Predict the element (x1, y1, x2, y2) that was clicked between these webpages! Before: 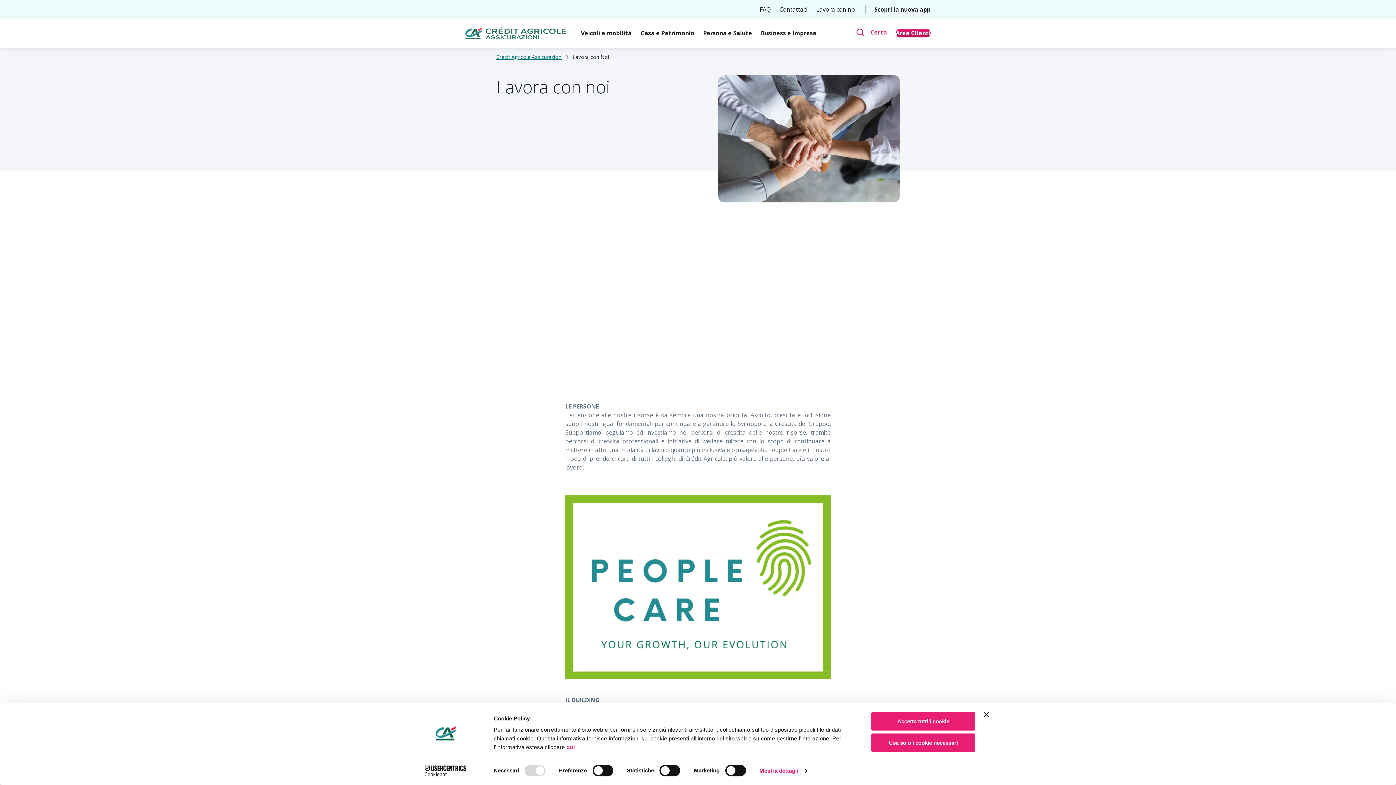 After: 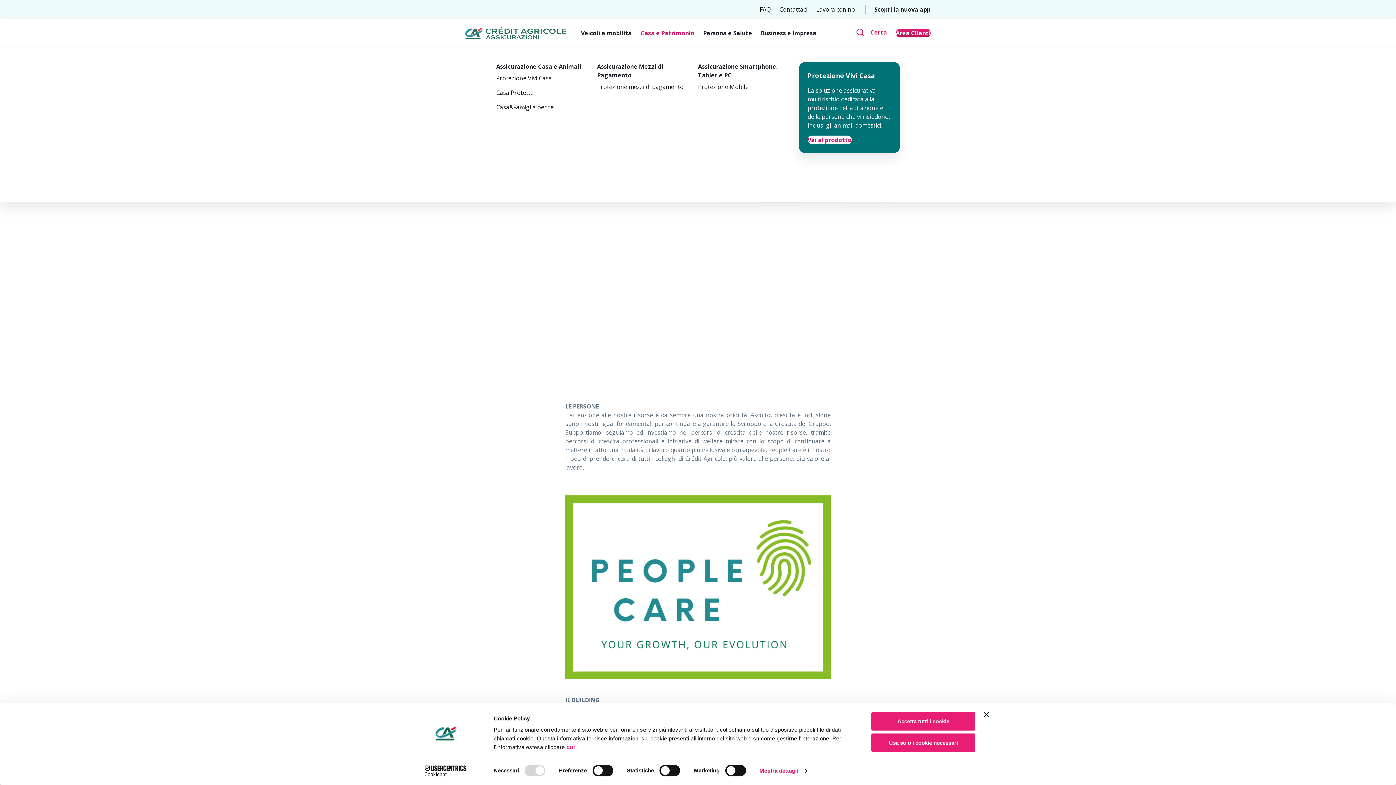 Action: label: Casa e Patrimonio bbox: (640, 28, 694, 37)